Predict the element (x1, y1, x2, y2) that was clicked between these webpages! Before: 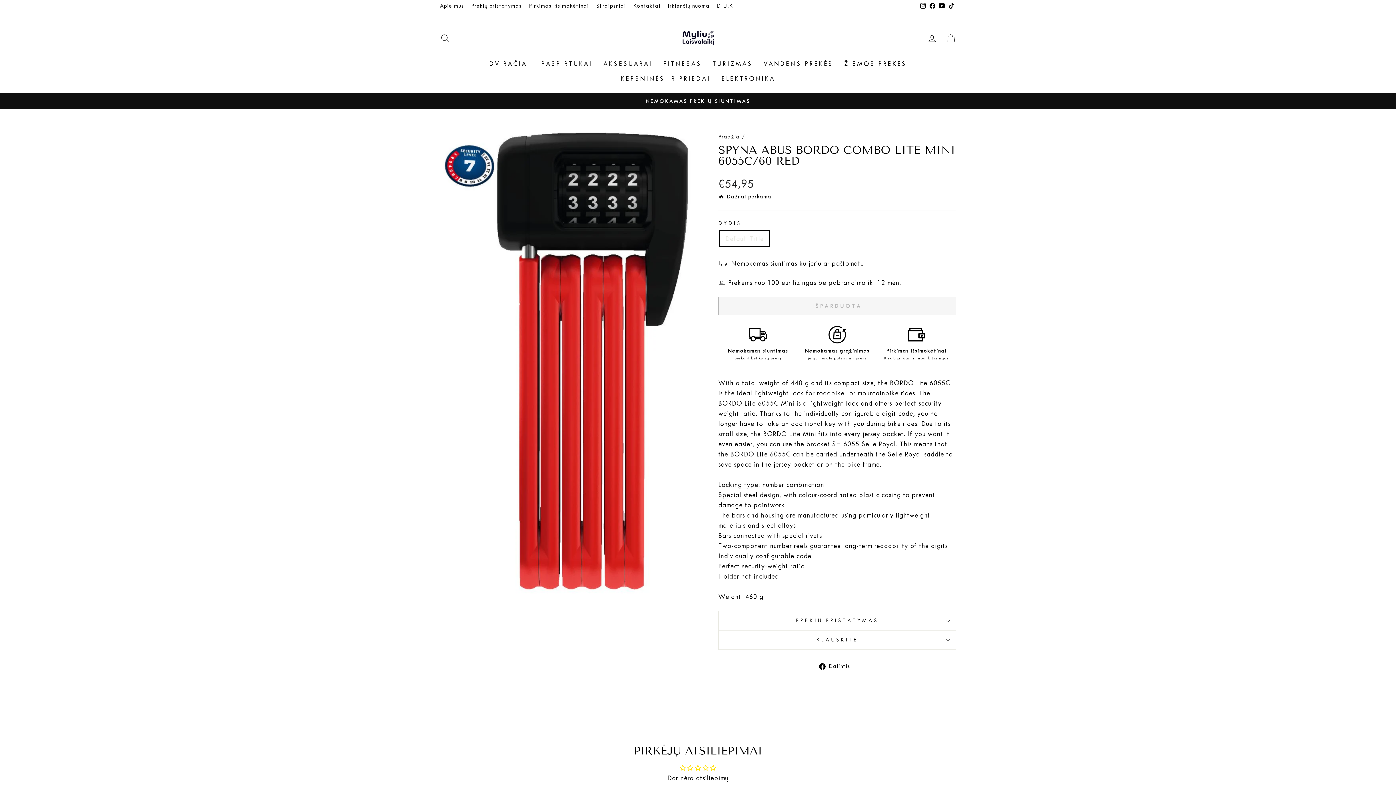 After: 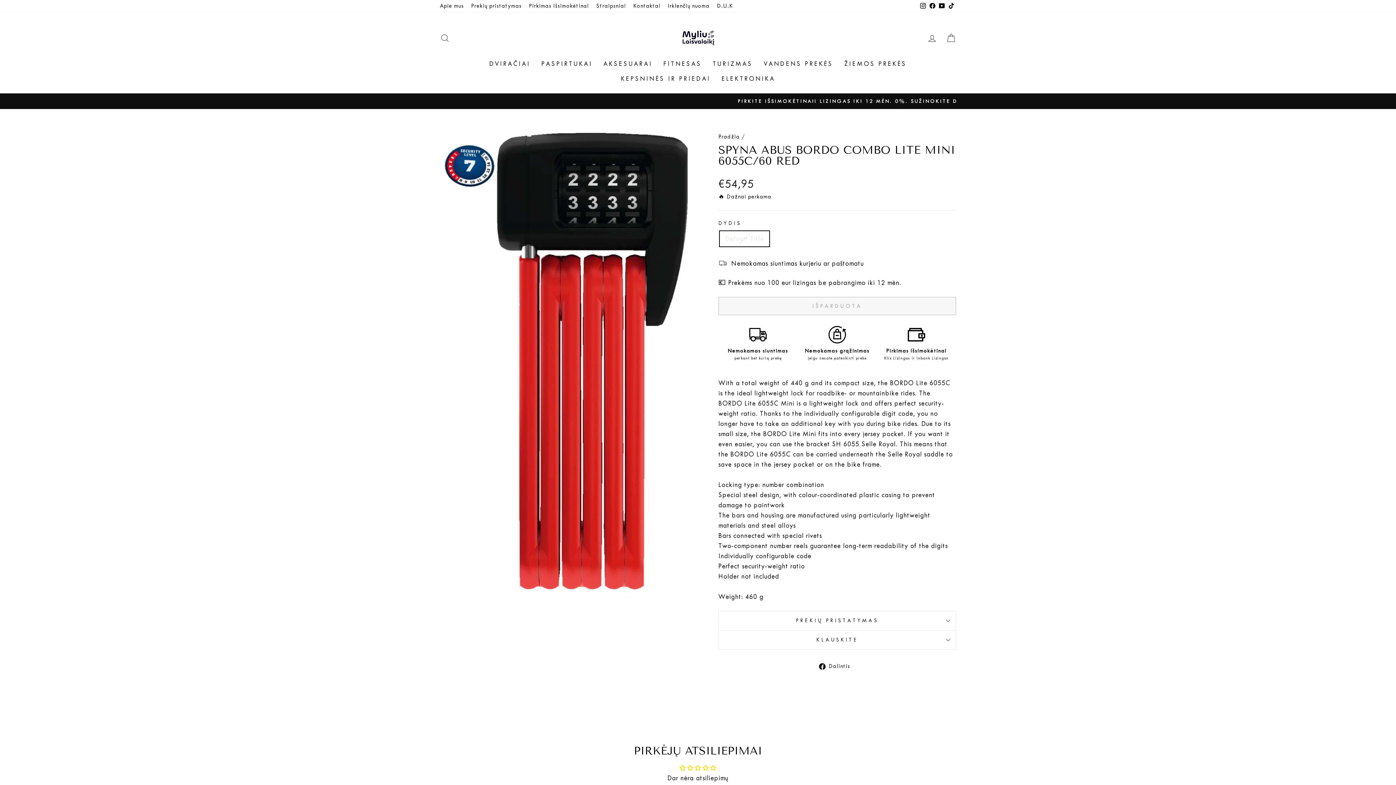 Action: bbox: (918, 0, 928, 12) label: Instagram